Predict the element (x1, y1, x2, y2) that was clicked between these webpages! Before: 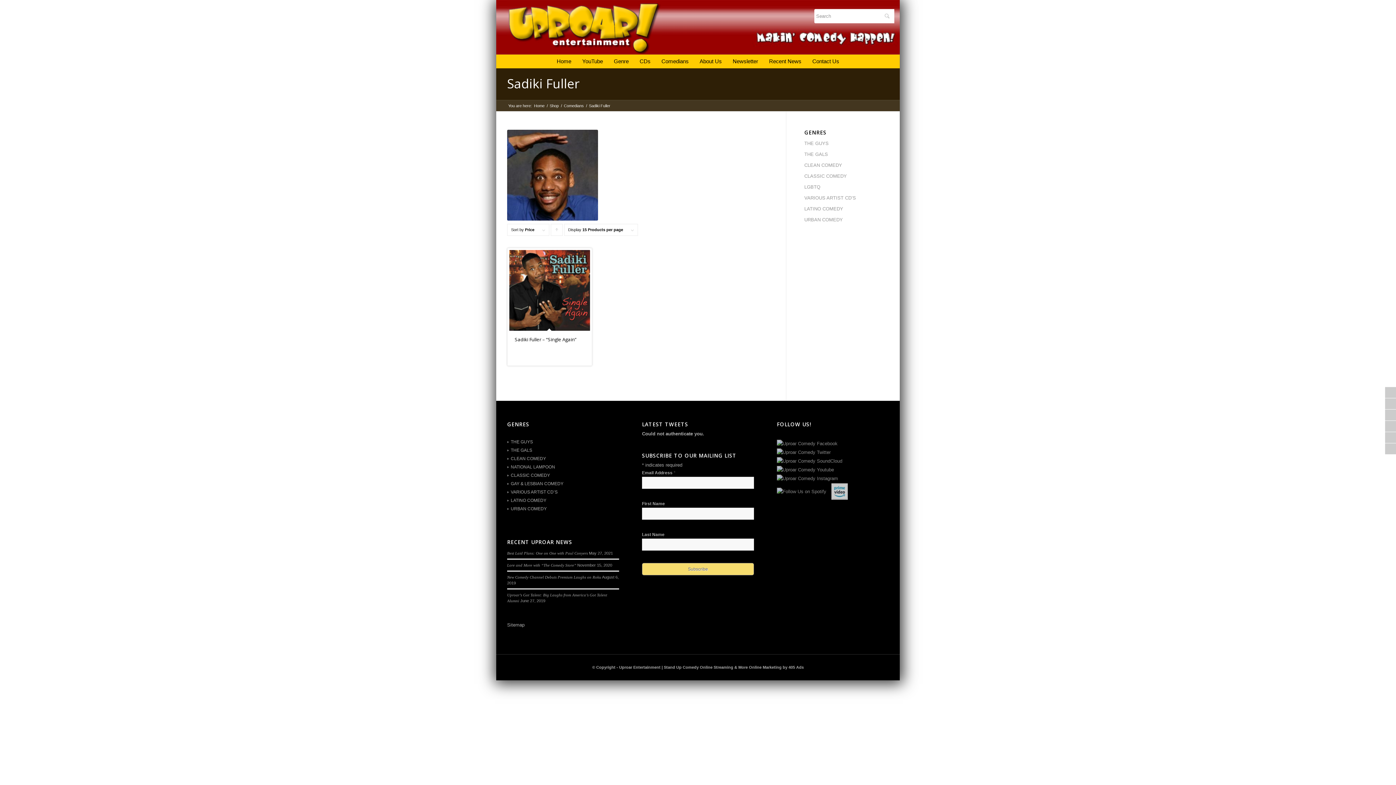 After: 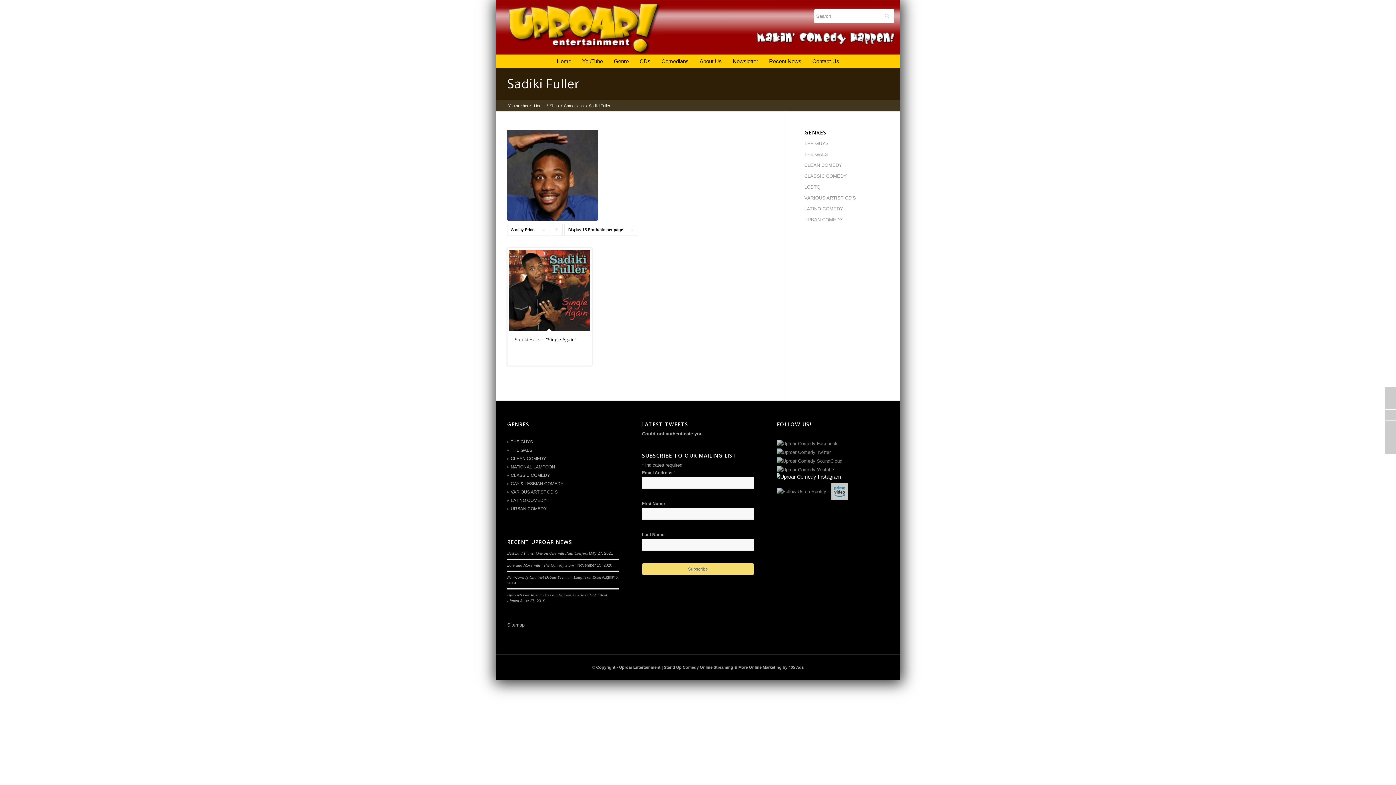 Action: bbox: (777, 476, 841, 481)